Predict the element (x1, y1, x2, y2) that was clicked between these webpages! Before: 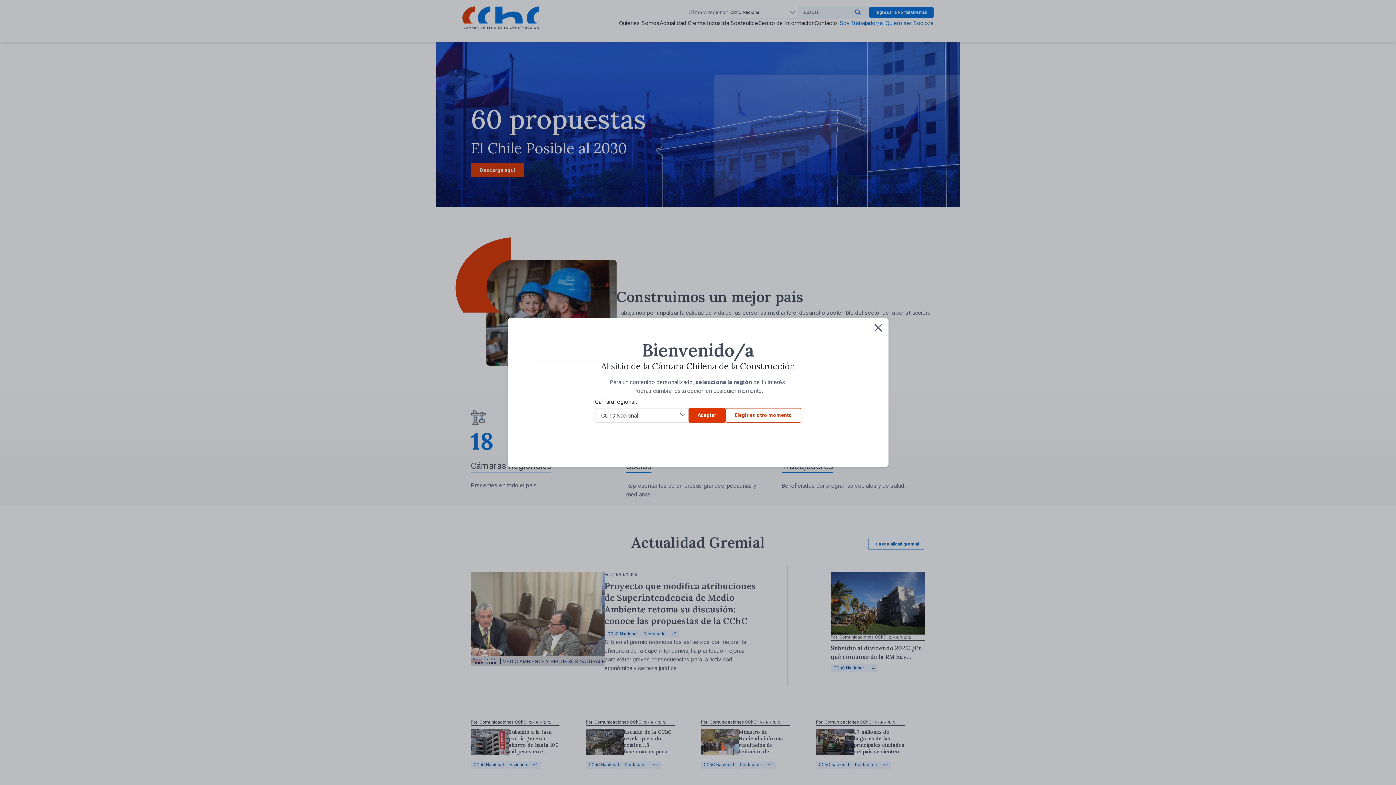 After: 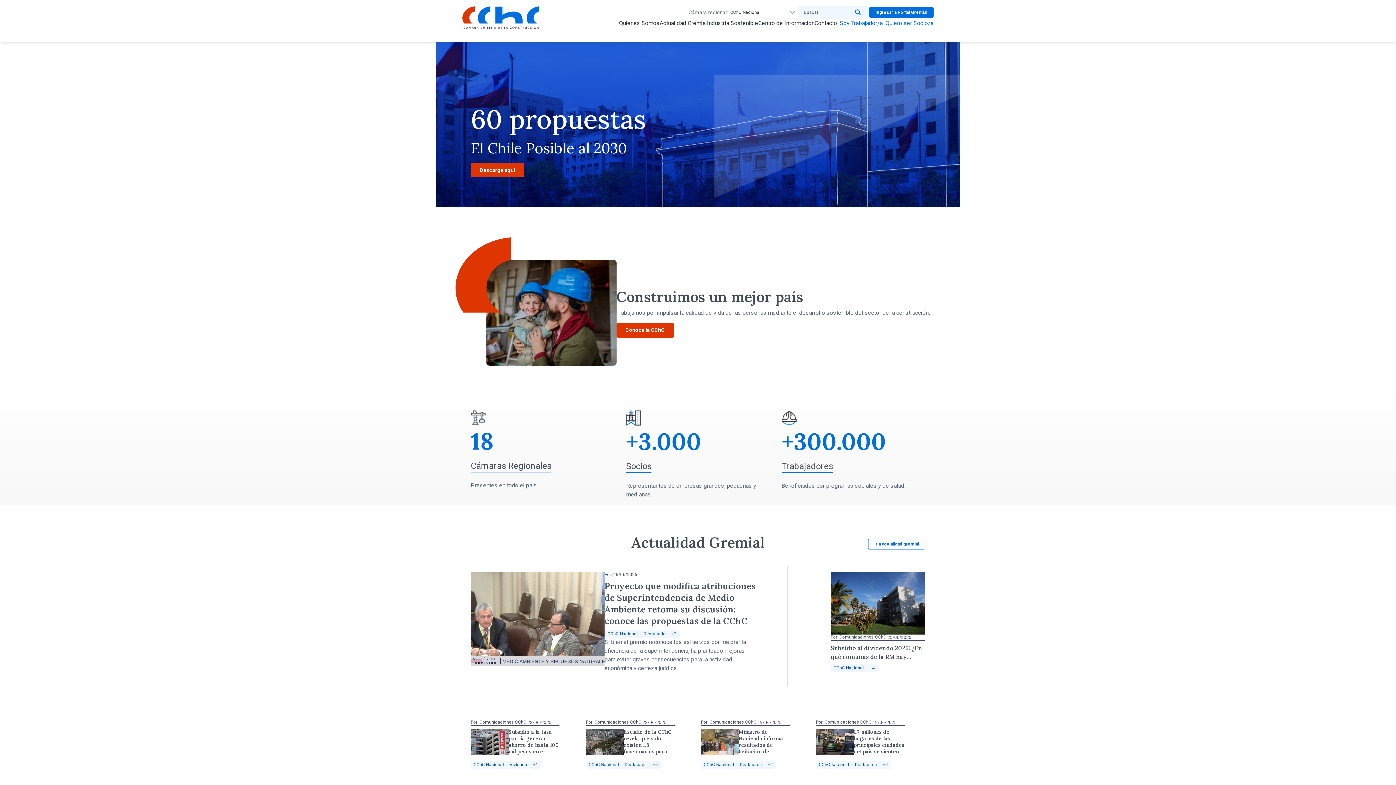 Action: label: Elegir en otro momento bbox: (725, 408, 801, 422)